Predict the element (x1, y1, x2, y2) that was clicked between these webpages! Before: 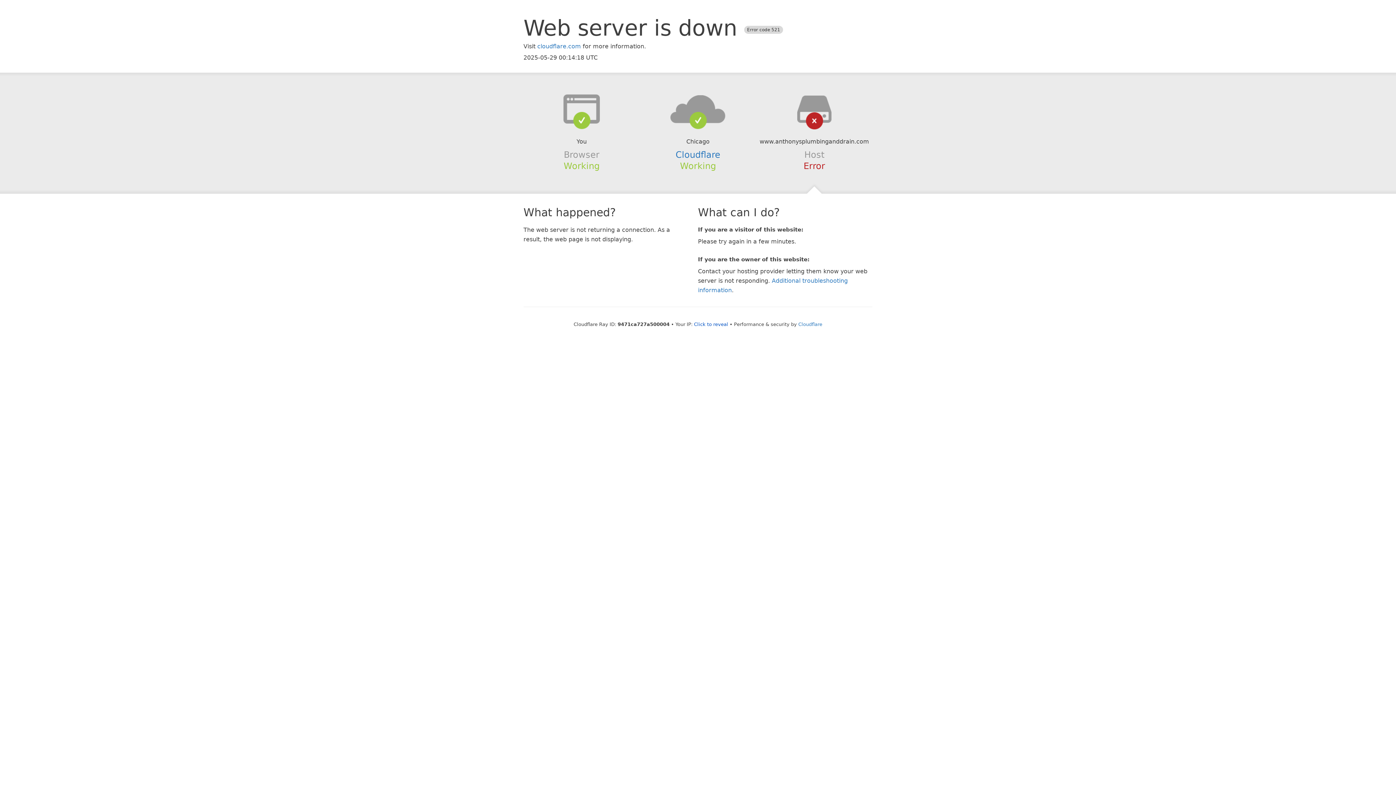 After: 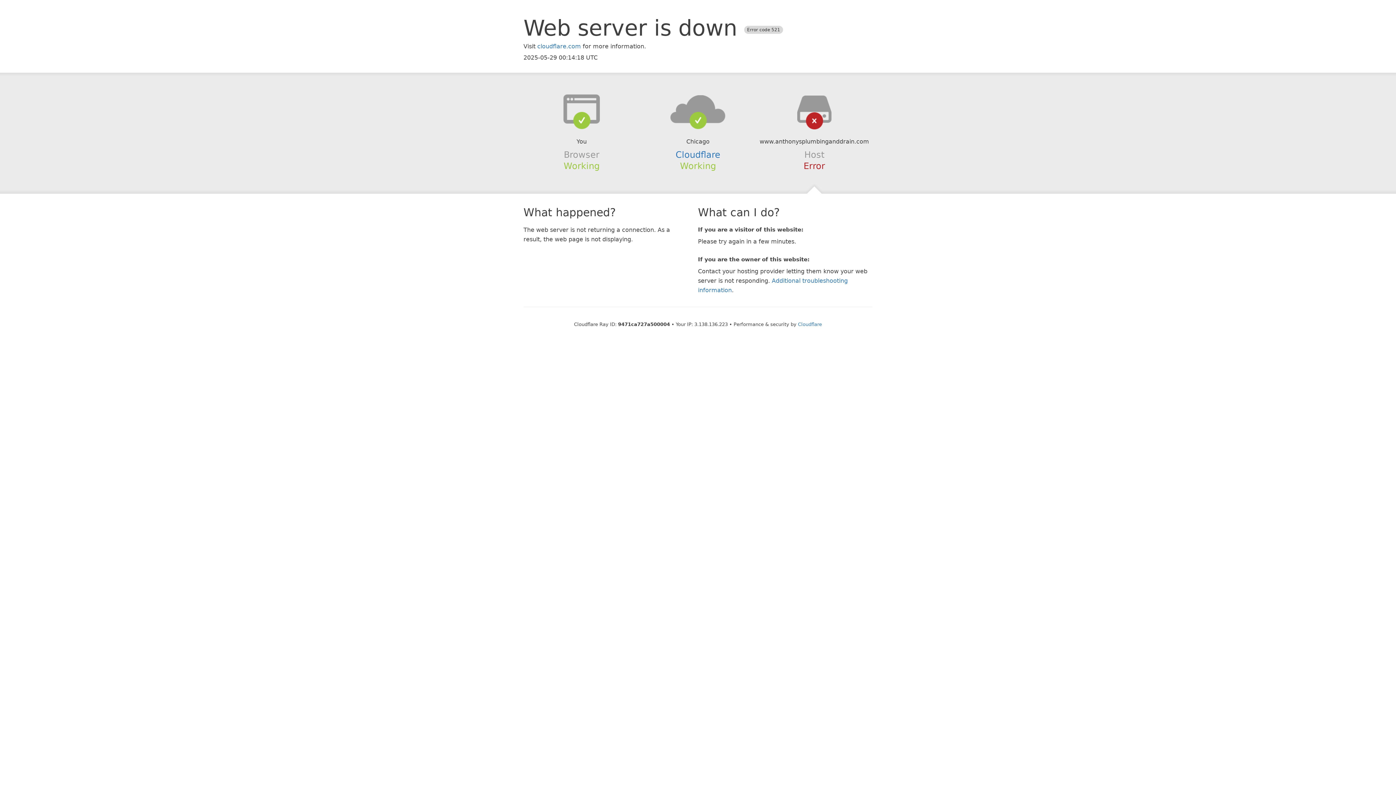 Action: bbox: (694, 321, 728, 327) label: Click to reveal